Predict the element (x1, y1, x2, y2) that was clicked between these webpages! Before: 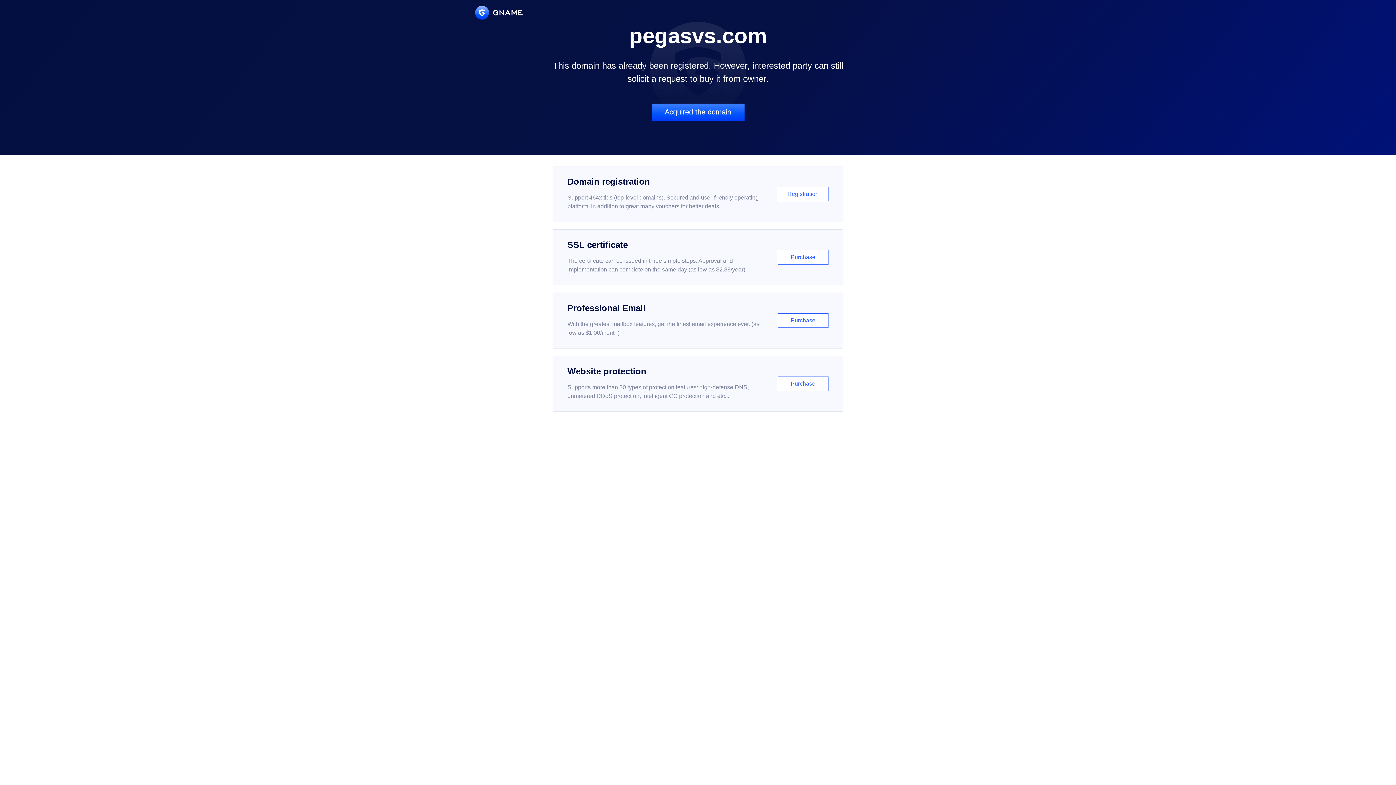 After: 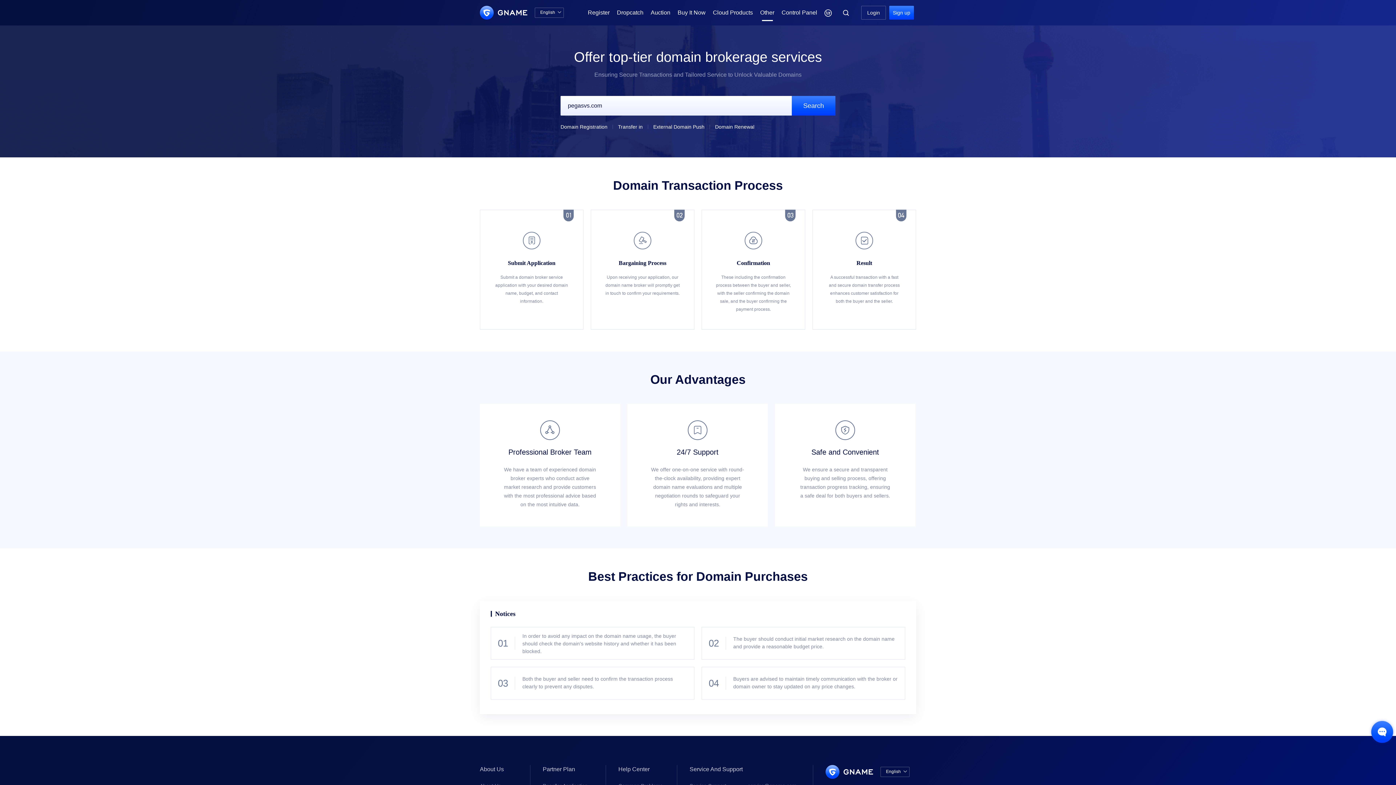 Action: bbox: (651, 103, 744, 121) label: Acquired the domain